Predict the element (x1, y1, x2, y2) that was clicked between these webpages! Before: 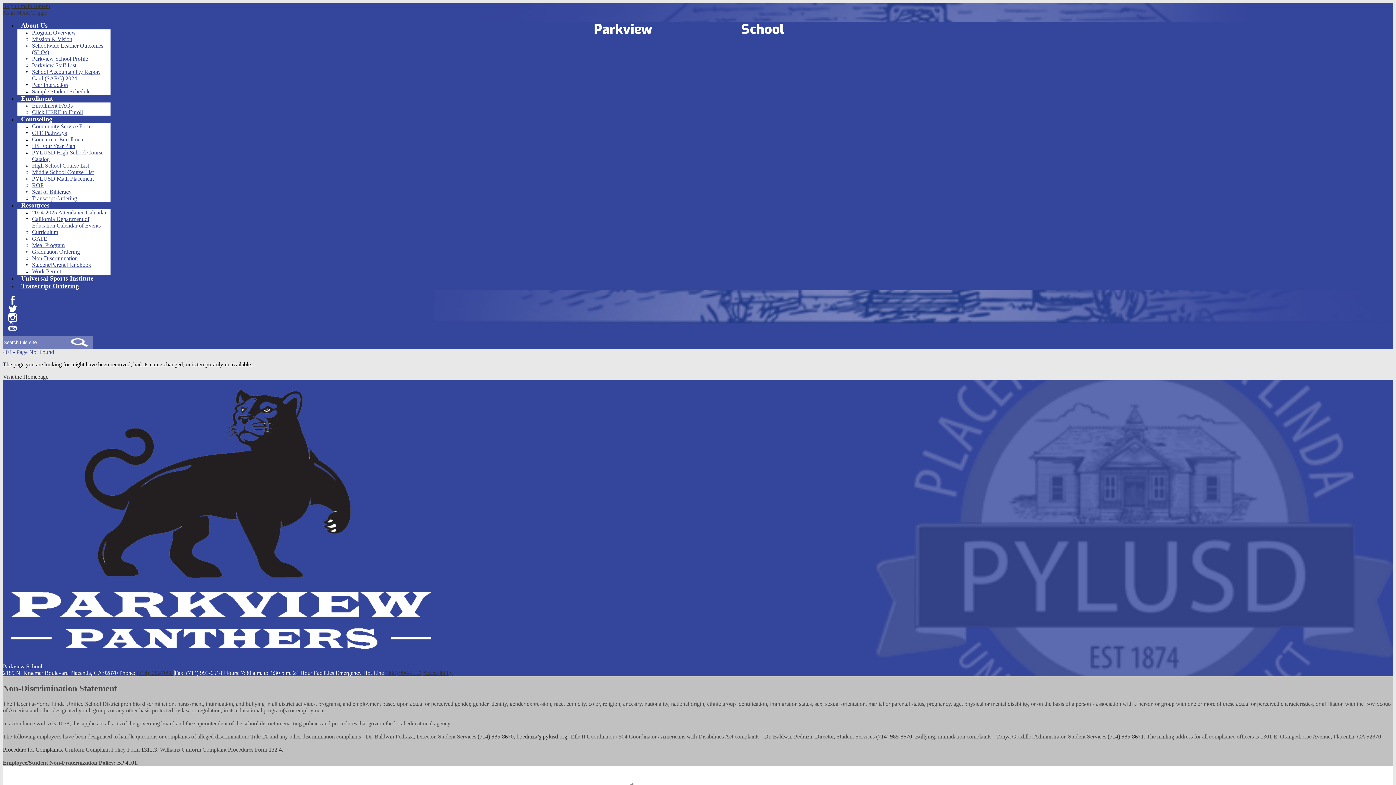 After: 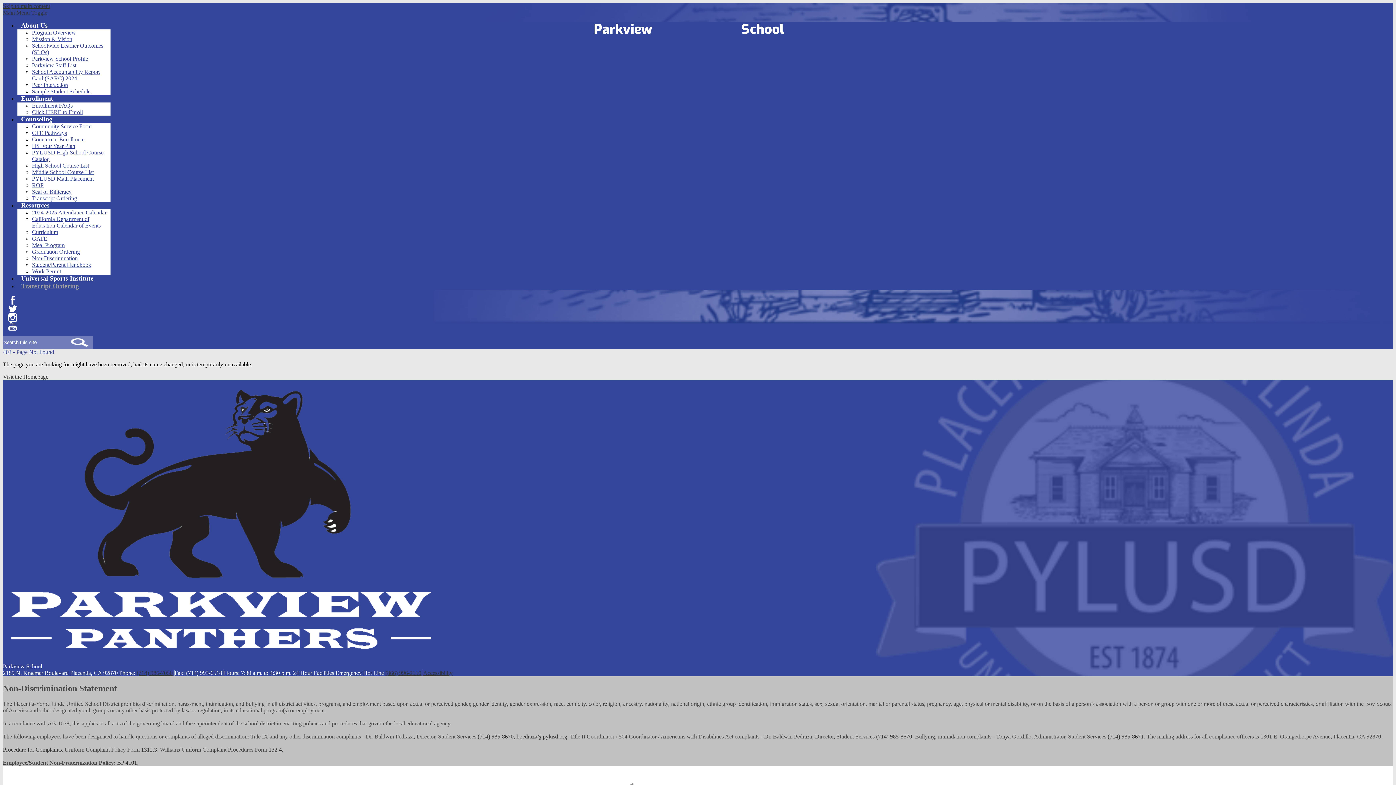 Action: label: Transcript Ordering bbox: (17, 282, 82, 289)